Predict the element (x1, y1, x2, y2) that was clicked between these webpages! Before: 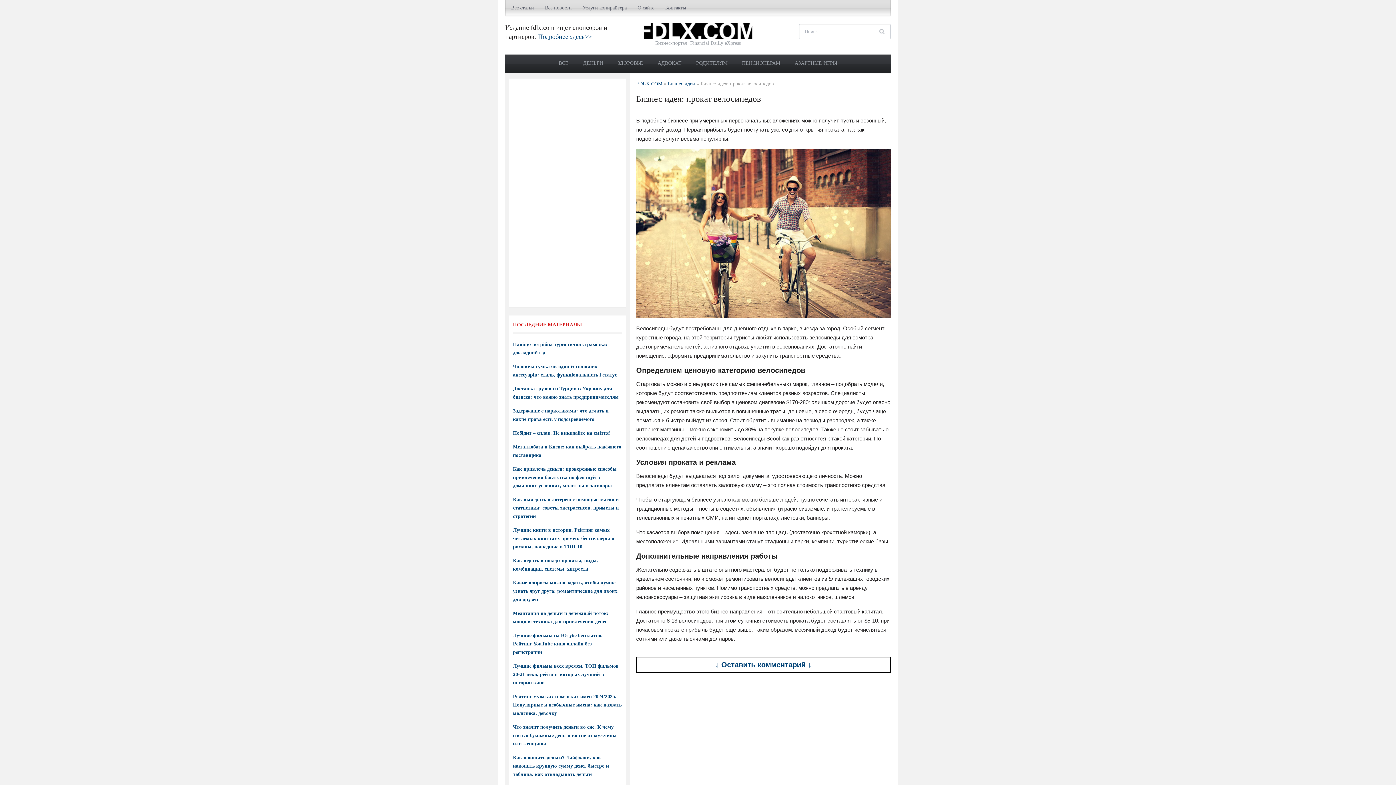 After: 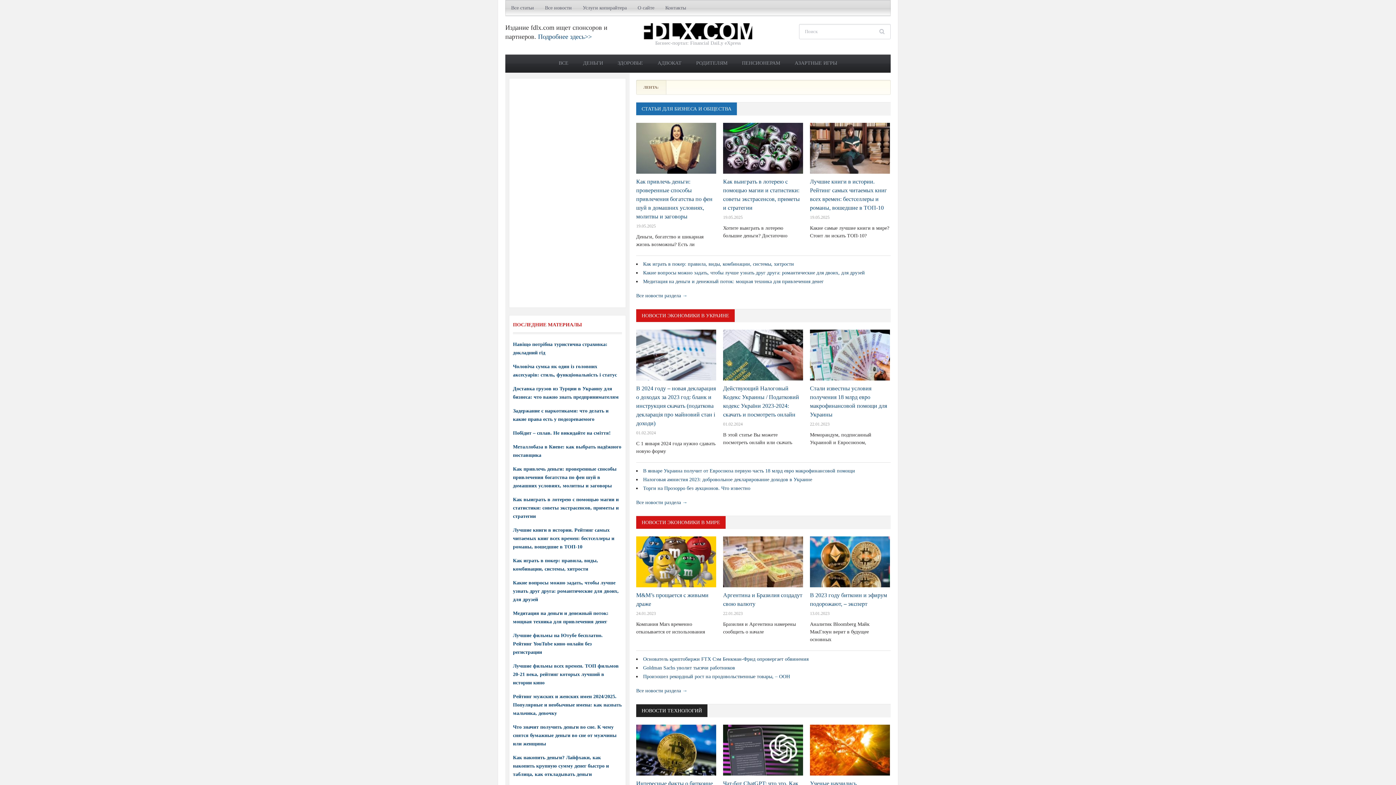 Action: bbox: (640, 28, 755, 33)